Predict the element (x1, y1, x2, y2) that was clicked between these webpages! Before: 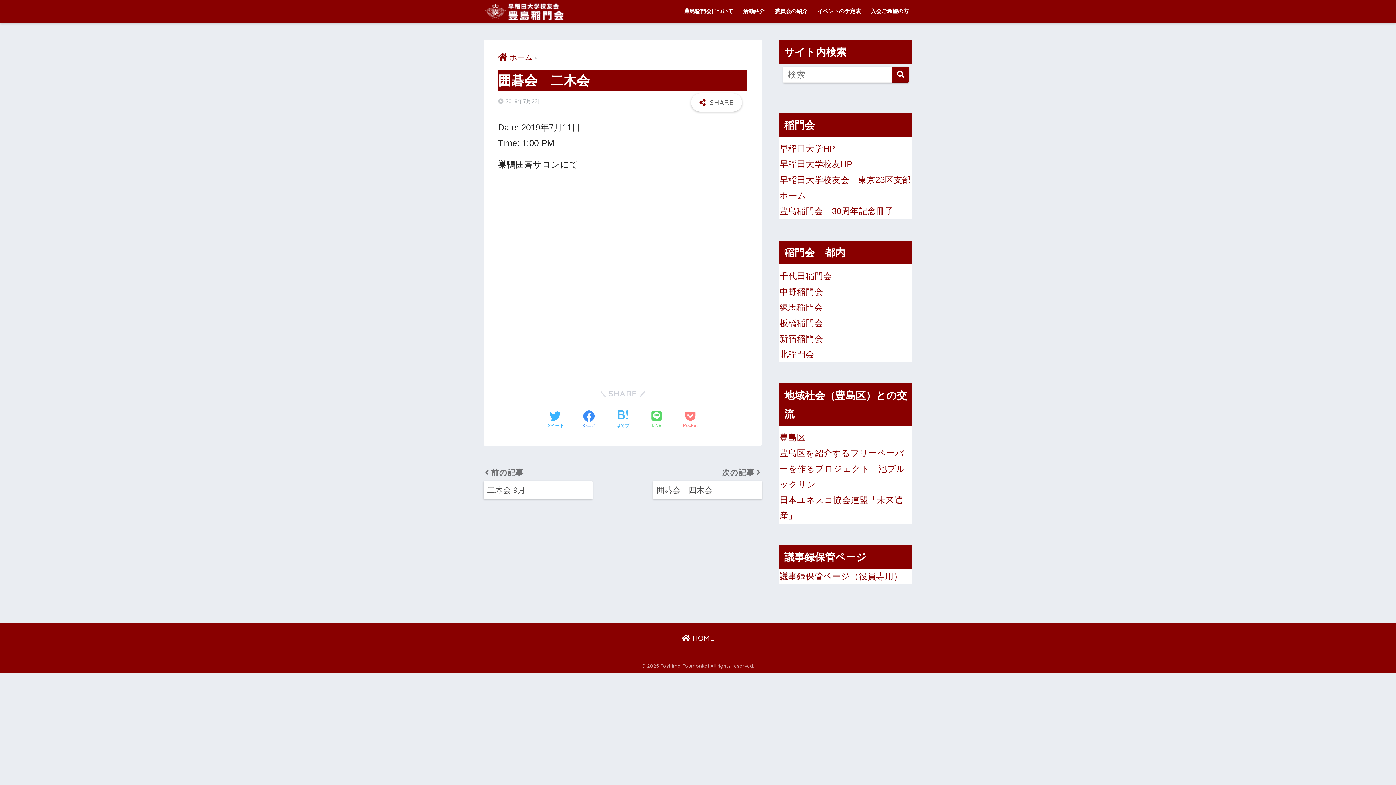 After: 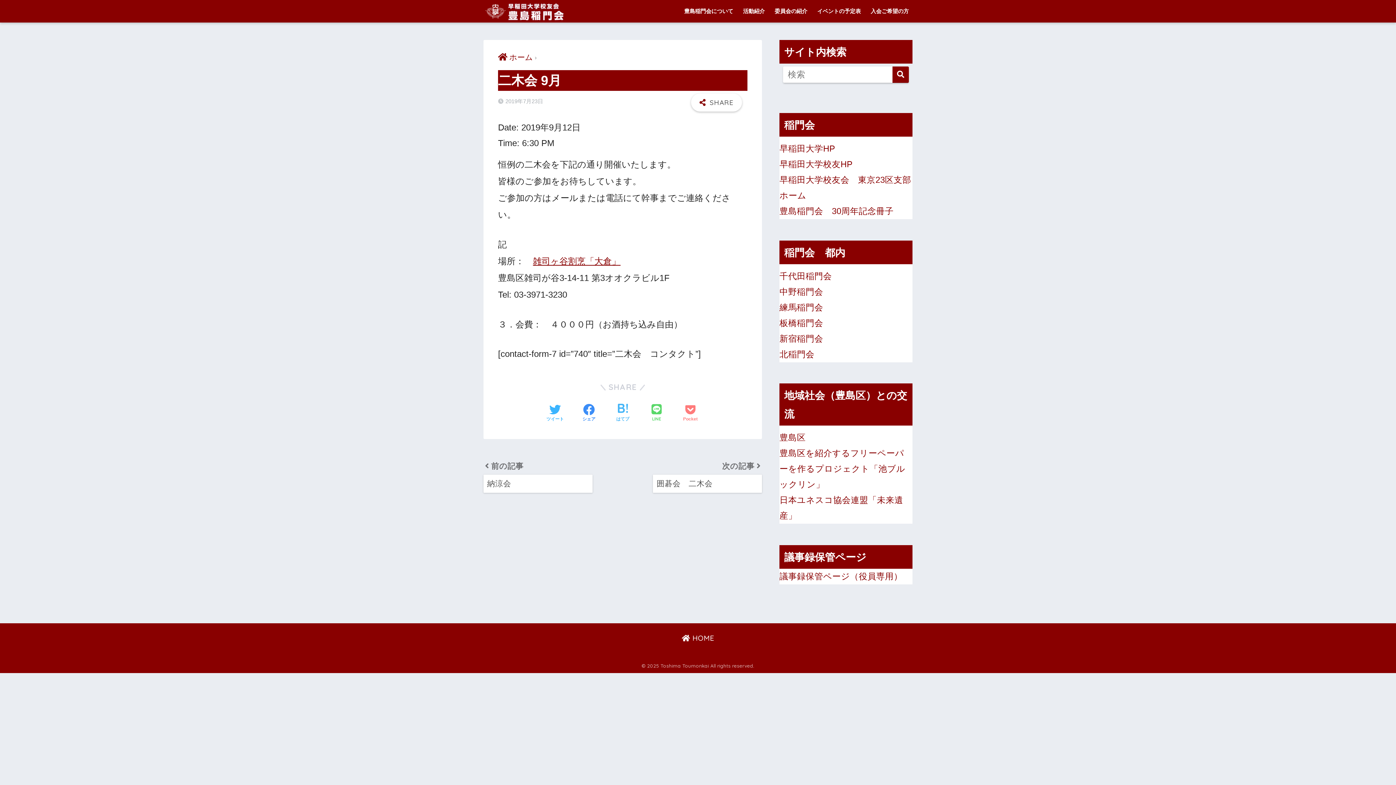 Action: label:  前の記事

二木会 9月 bbox: (483, 464, 592, 499)